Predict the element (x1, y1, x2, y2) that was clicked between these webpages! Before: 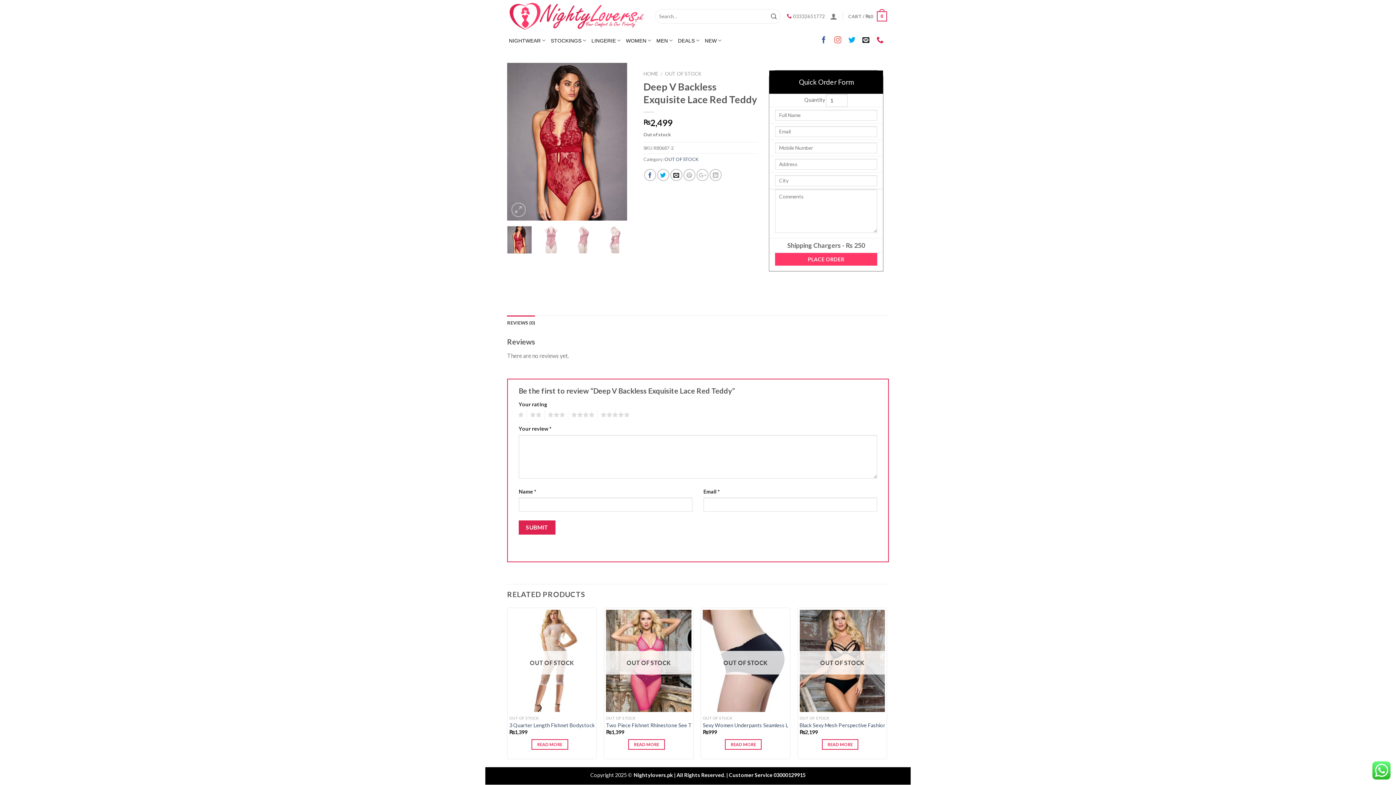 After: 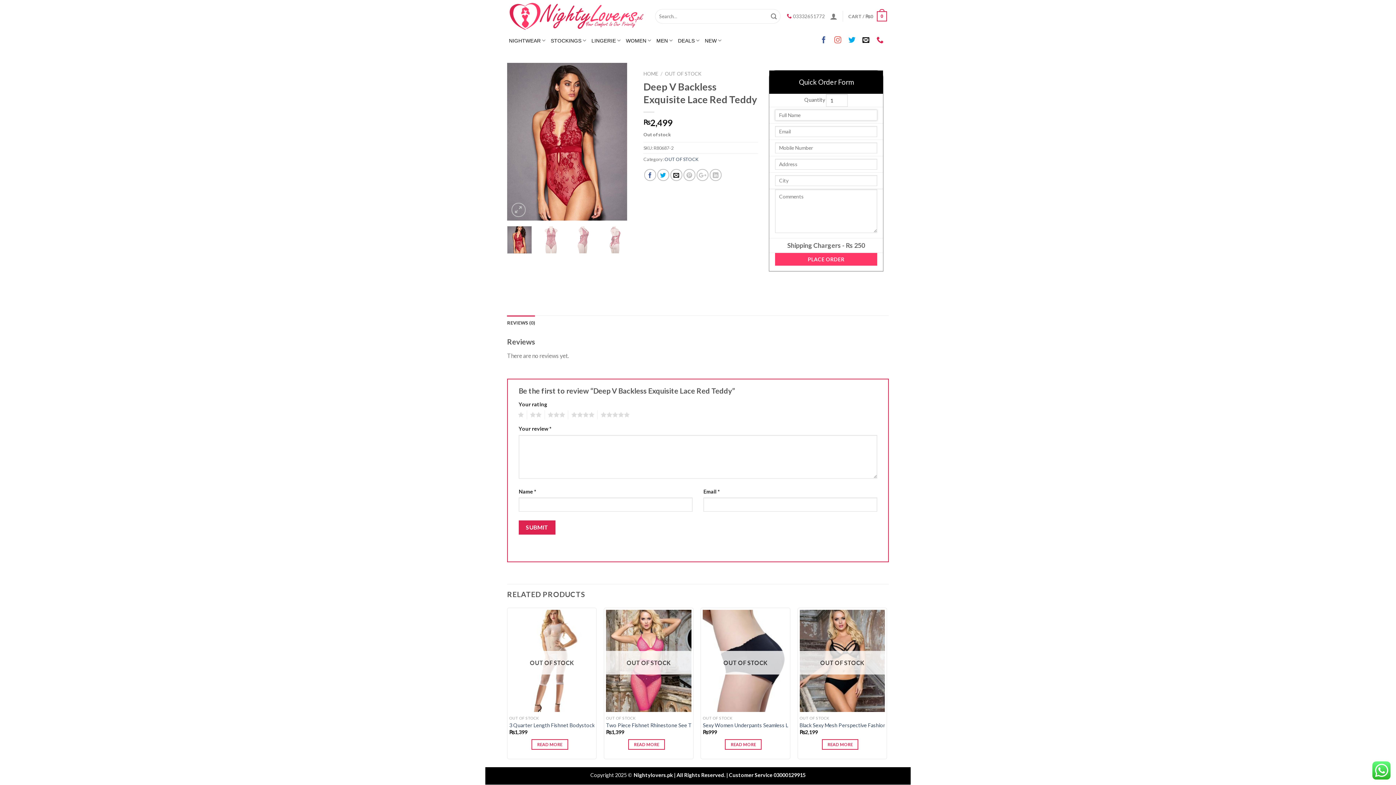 Action: bbox: (775, 253, 877, 265) label: PLACE ORDER